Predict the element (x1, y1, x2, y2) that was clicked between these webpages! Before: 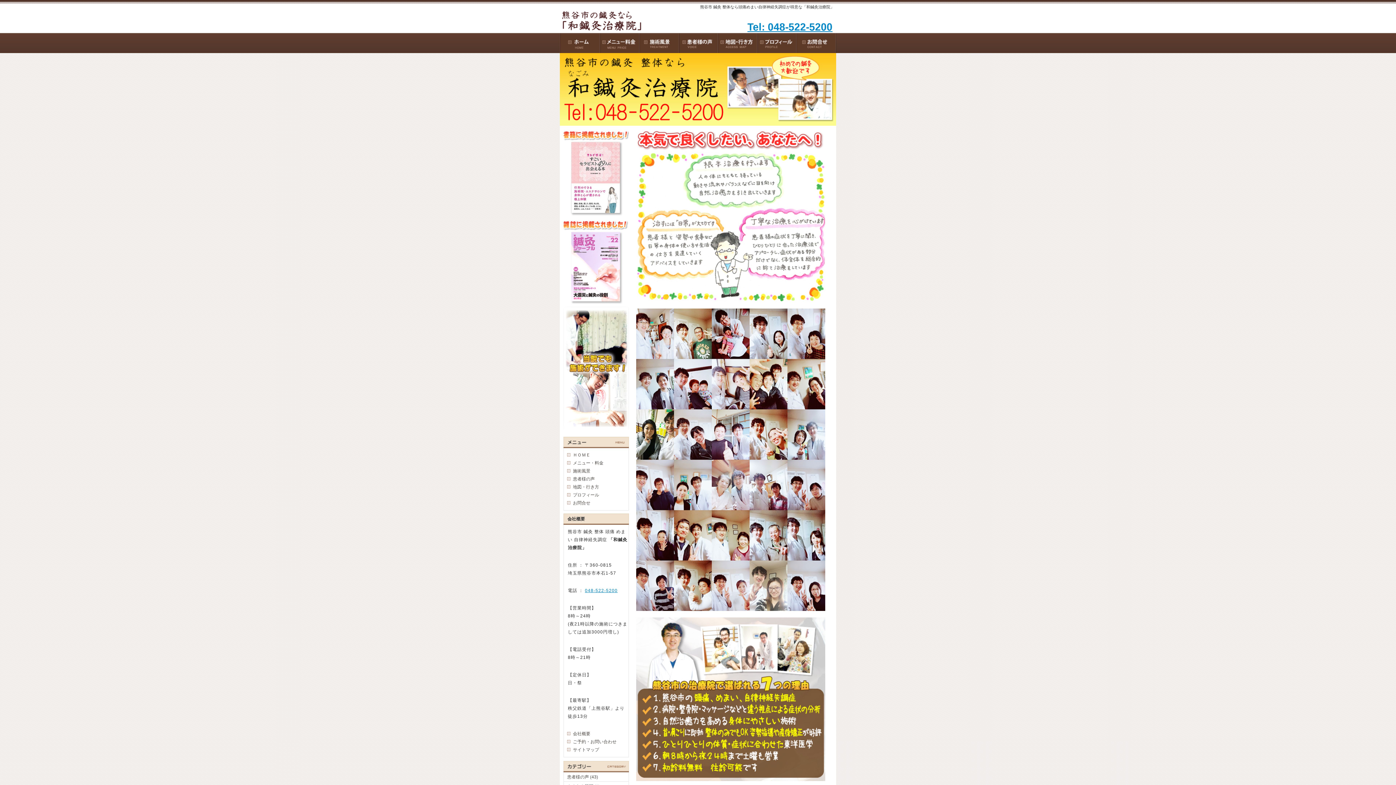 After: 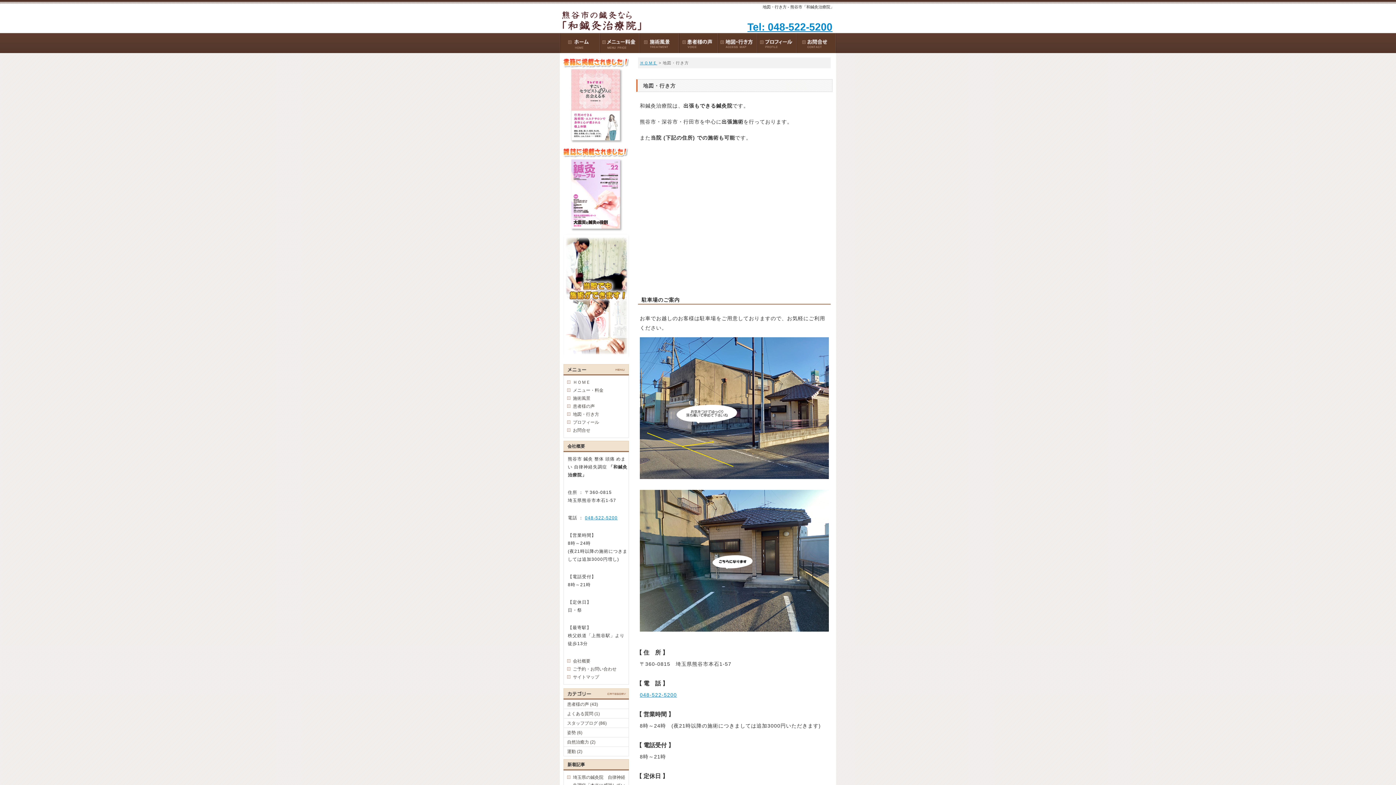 Action: label: 地図・行き方 bbox: (566, 483, 628, 491)